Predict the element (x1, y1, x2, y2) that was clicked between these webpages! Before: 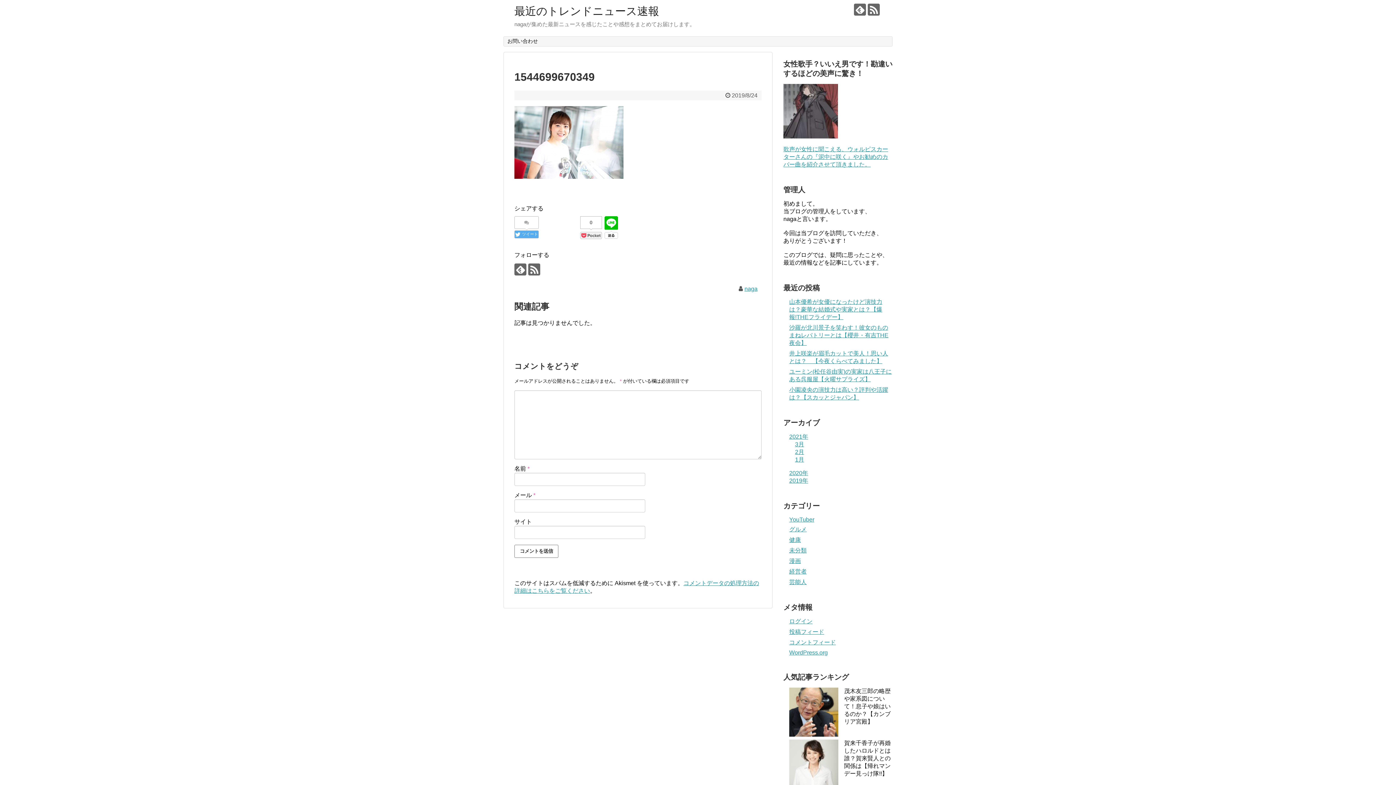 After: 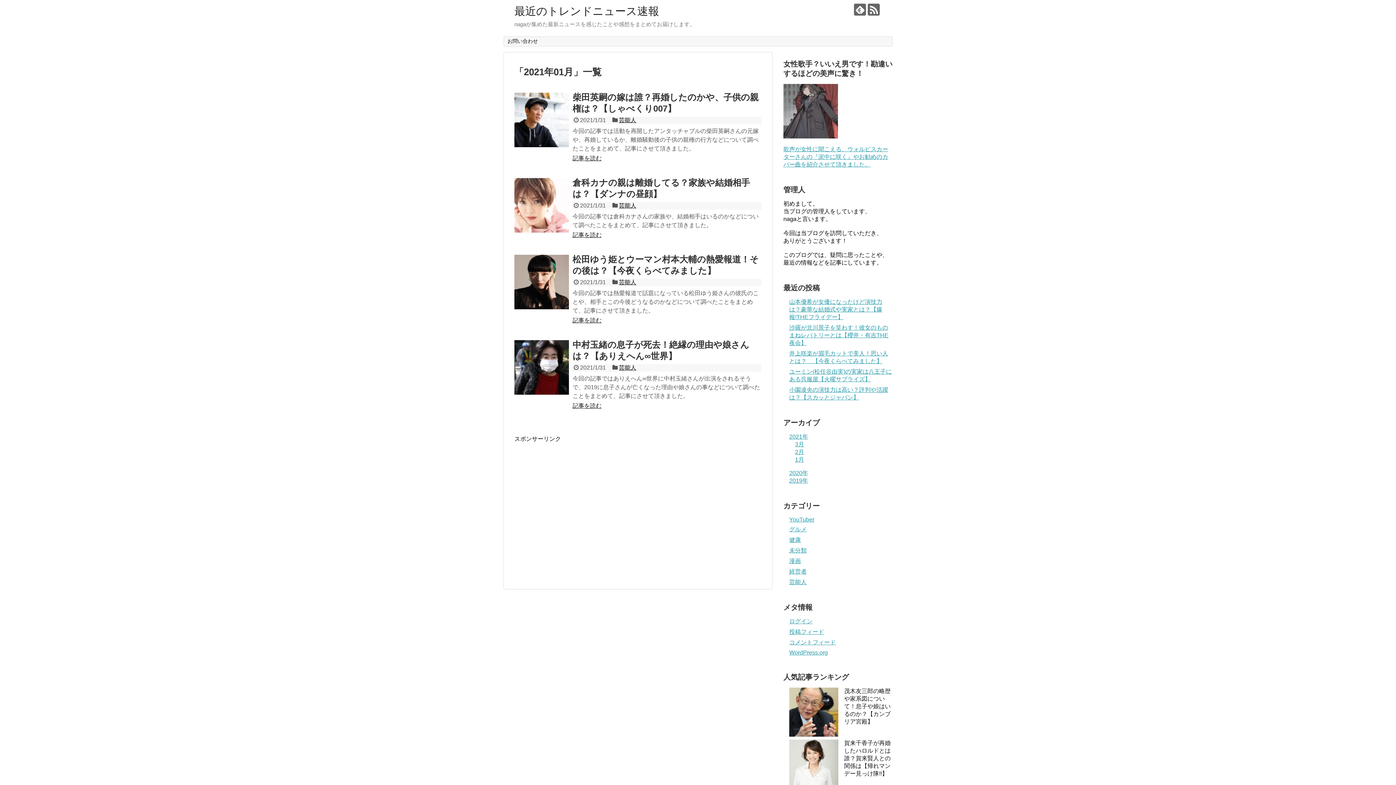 Action: bbox: (795, 456, 804, 463) label: 1月